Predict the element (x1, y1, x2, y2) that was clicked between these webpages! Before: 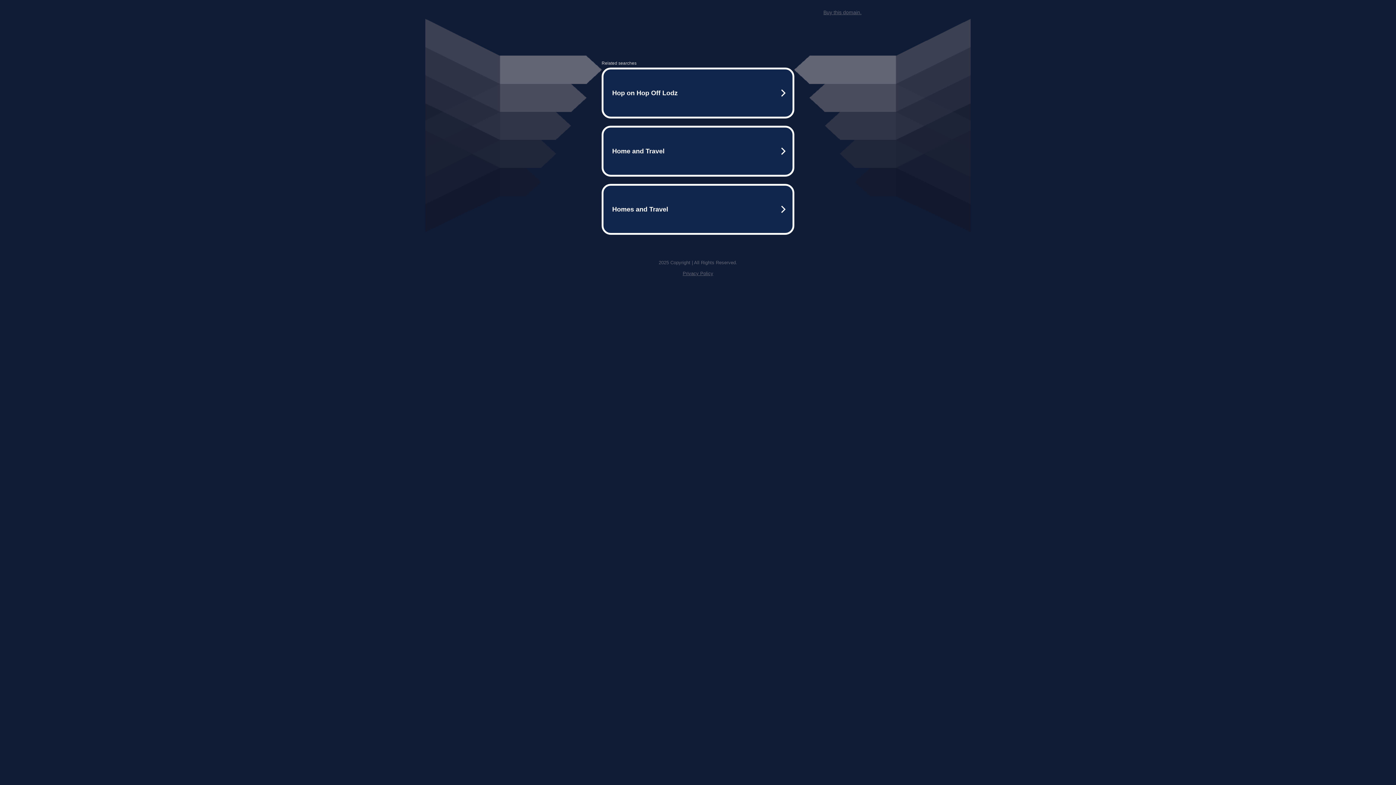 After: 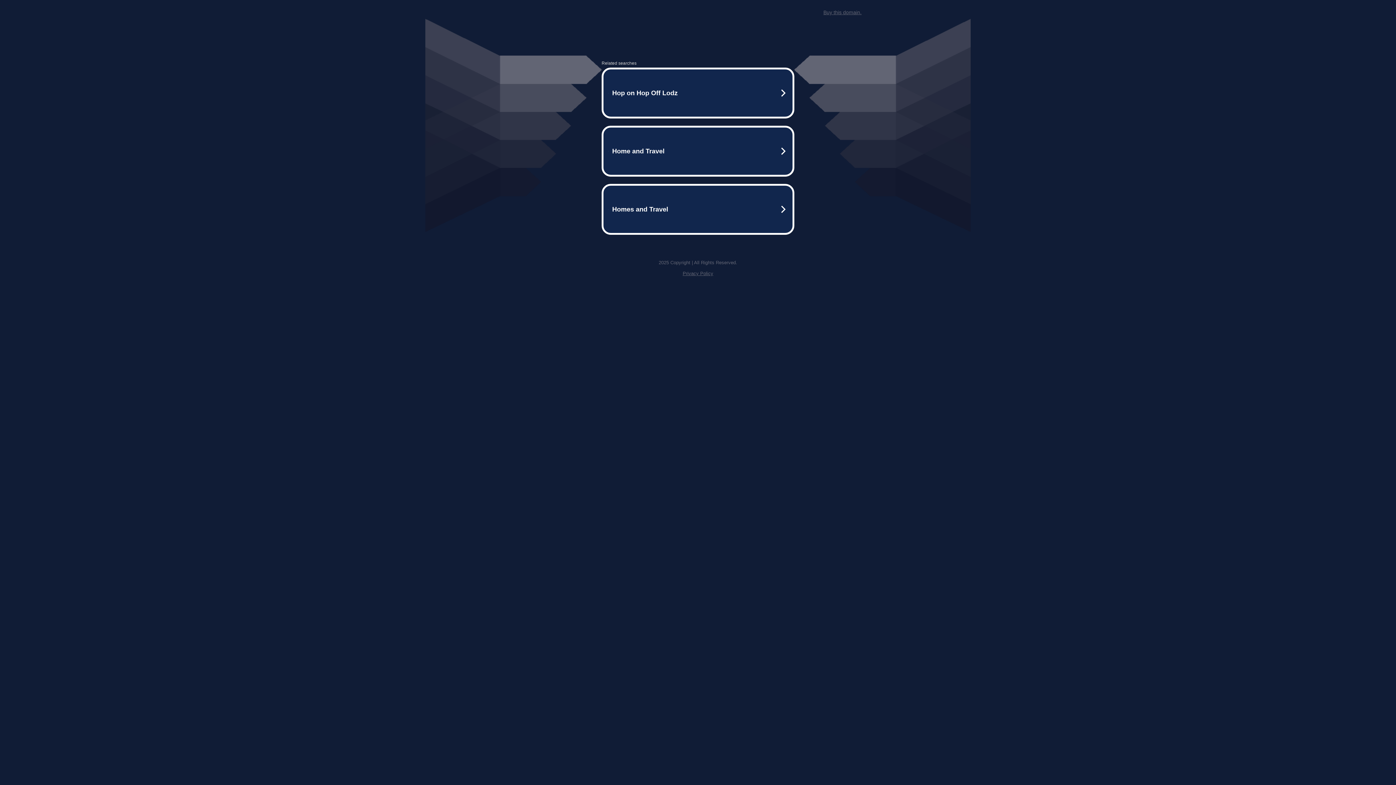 Action: bbox: (823, 9, 861, 15) label: Buy this domain.